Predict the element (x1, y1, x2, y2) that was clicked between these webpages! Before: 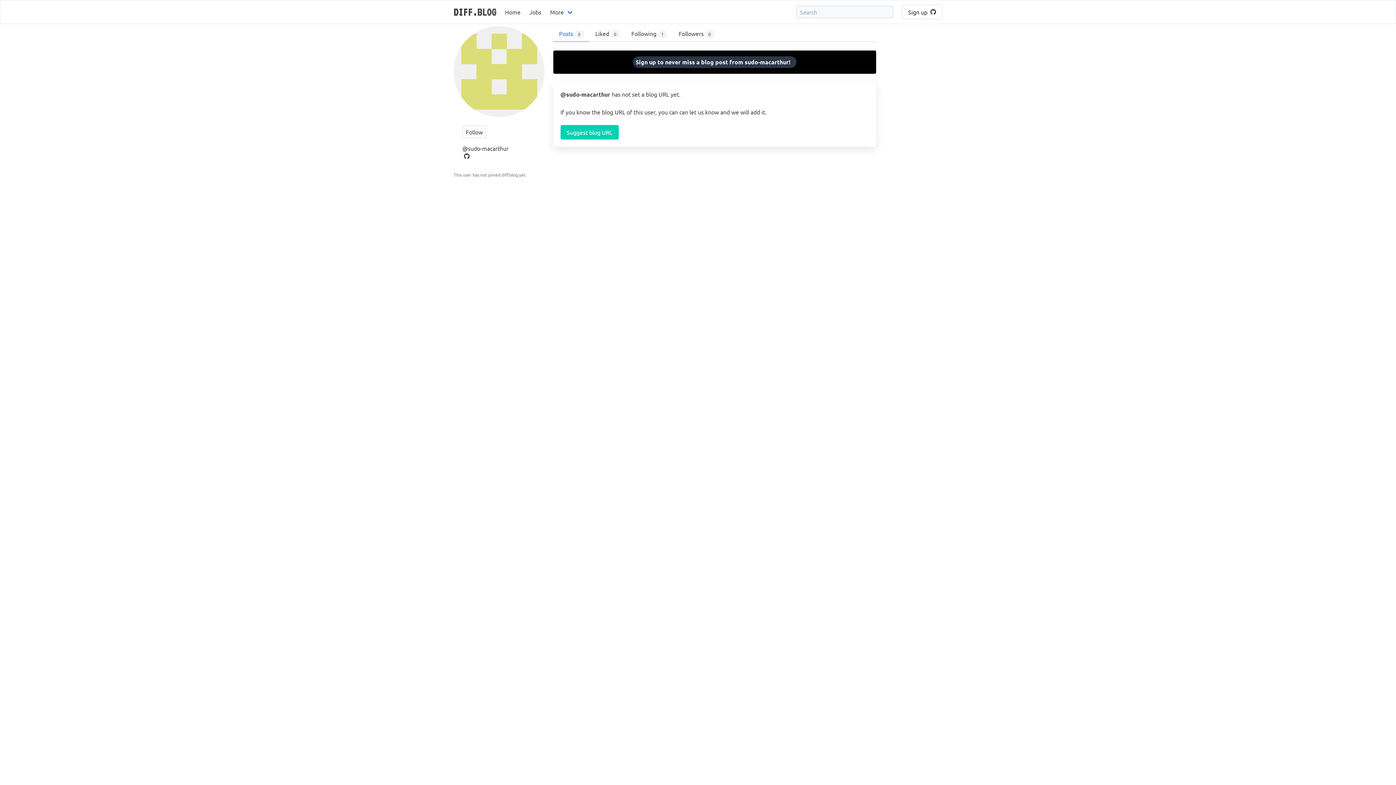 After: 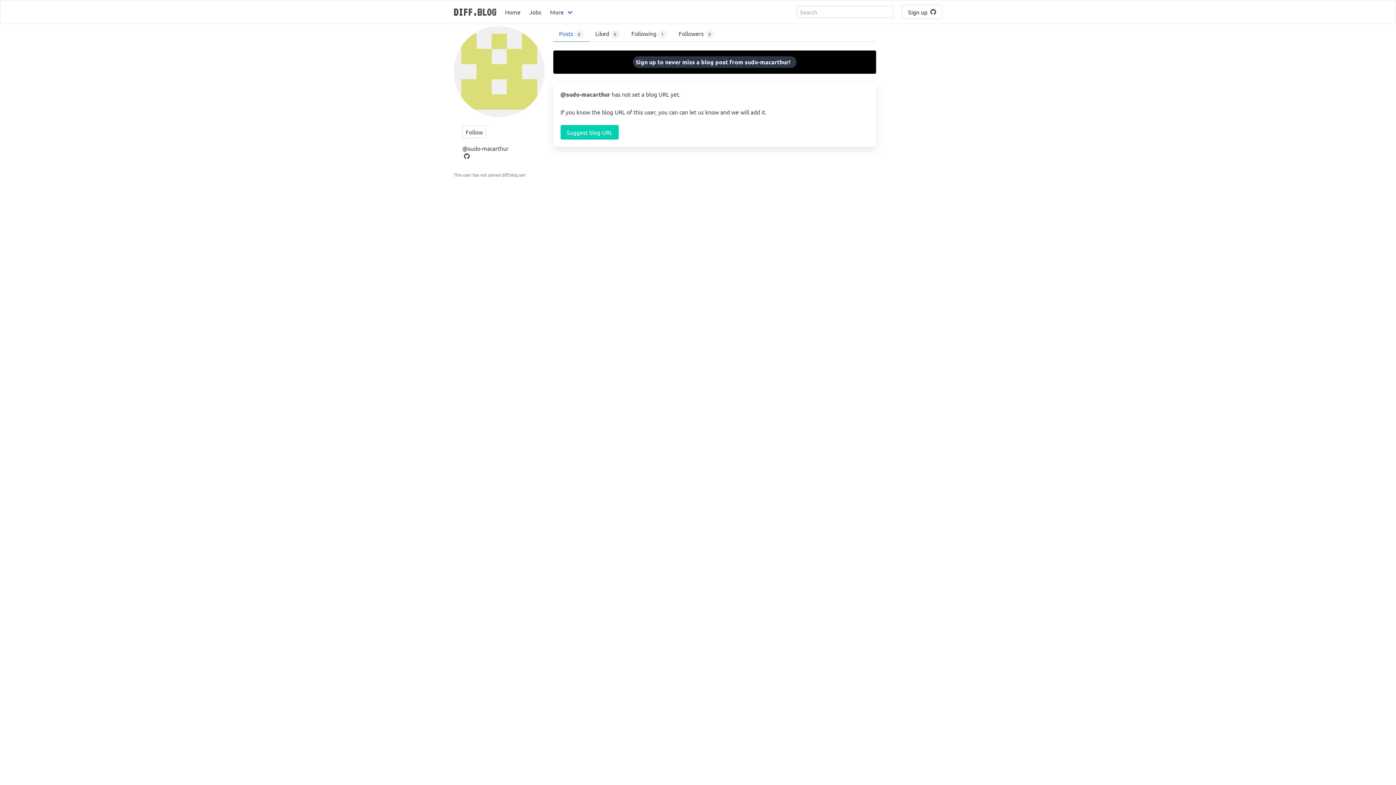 Action: bbox: (792, 0, 897, 23)